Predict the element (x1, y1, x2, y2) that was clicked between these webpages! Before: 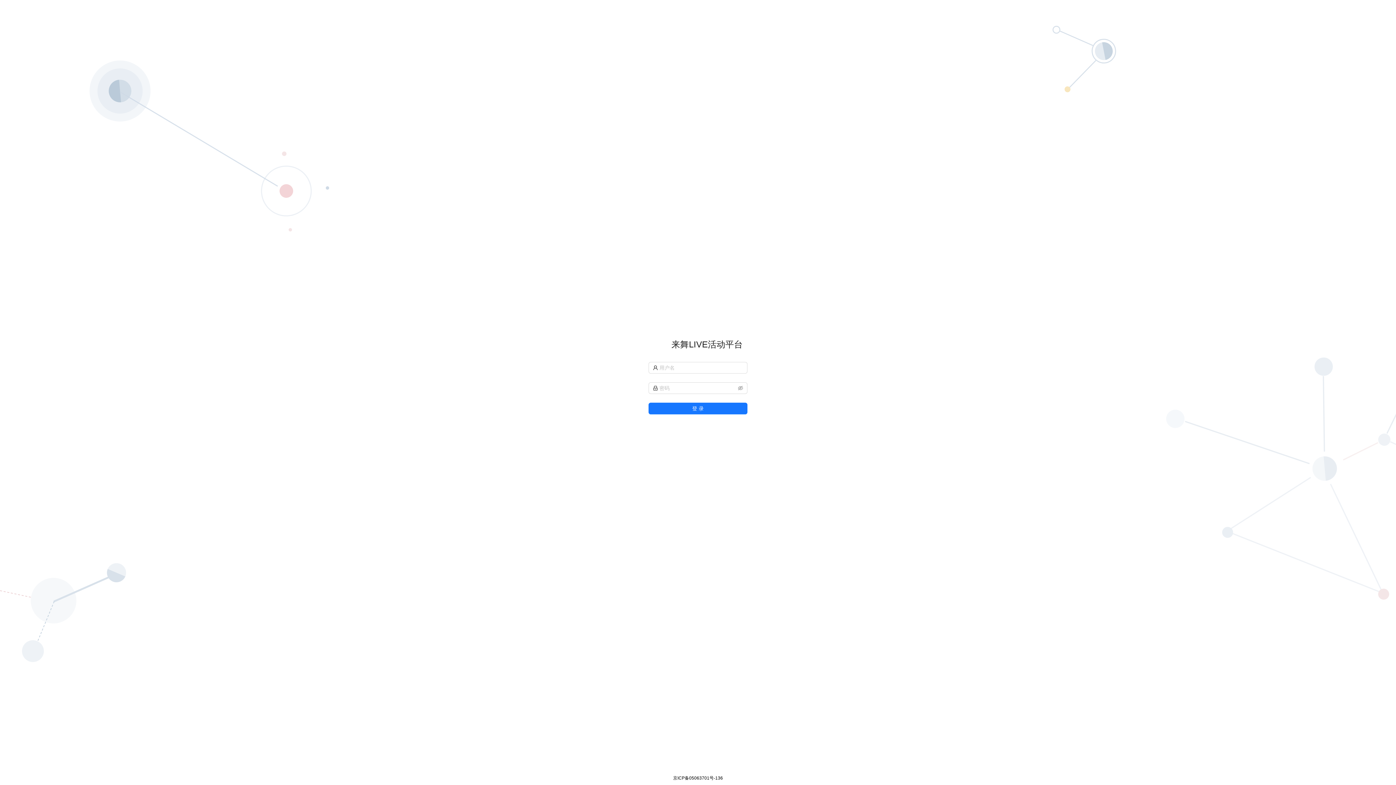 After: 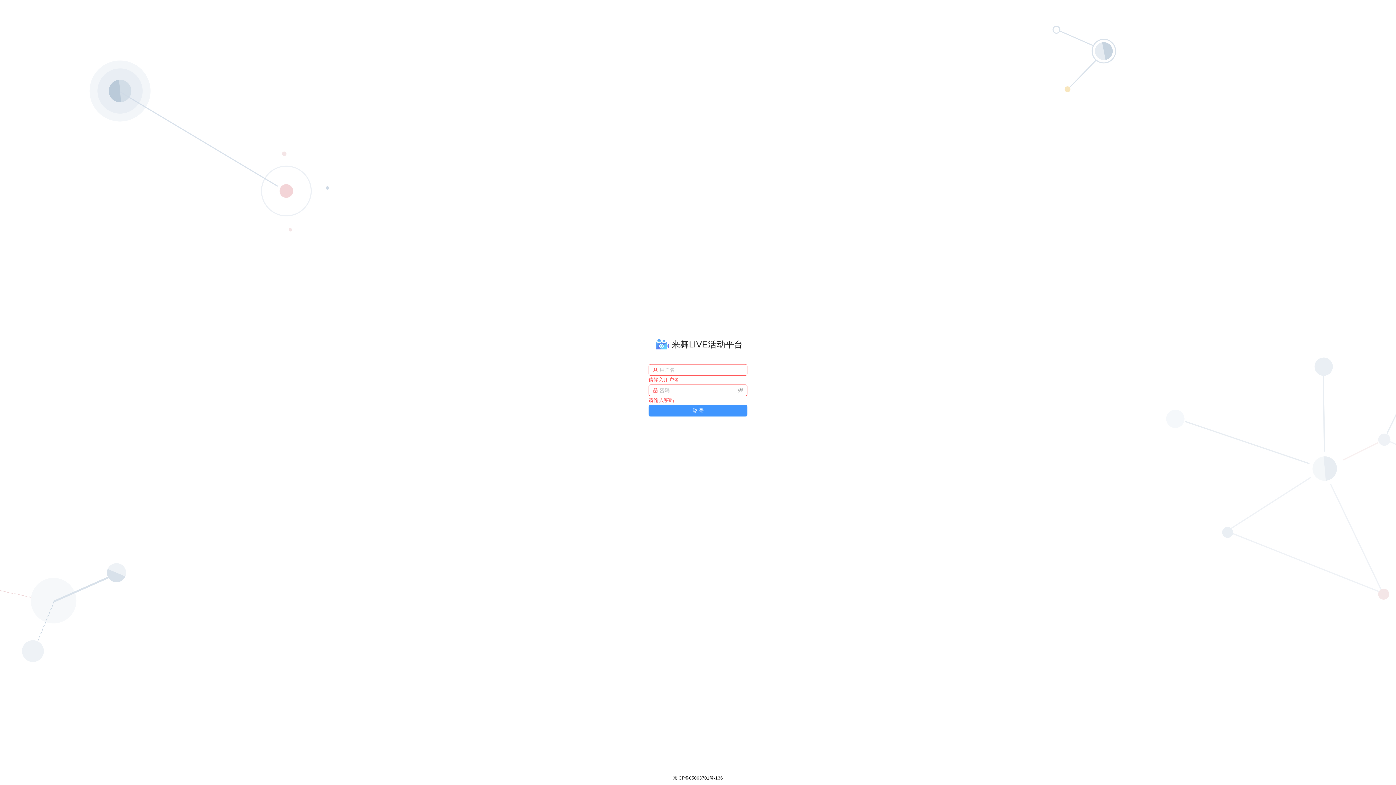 Action: label: 登 录 bbox: (648, 402, 747, 414)